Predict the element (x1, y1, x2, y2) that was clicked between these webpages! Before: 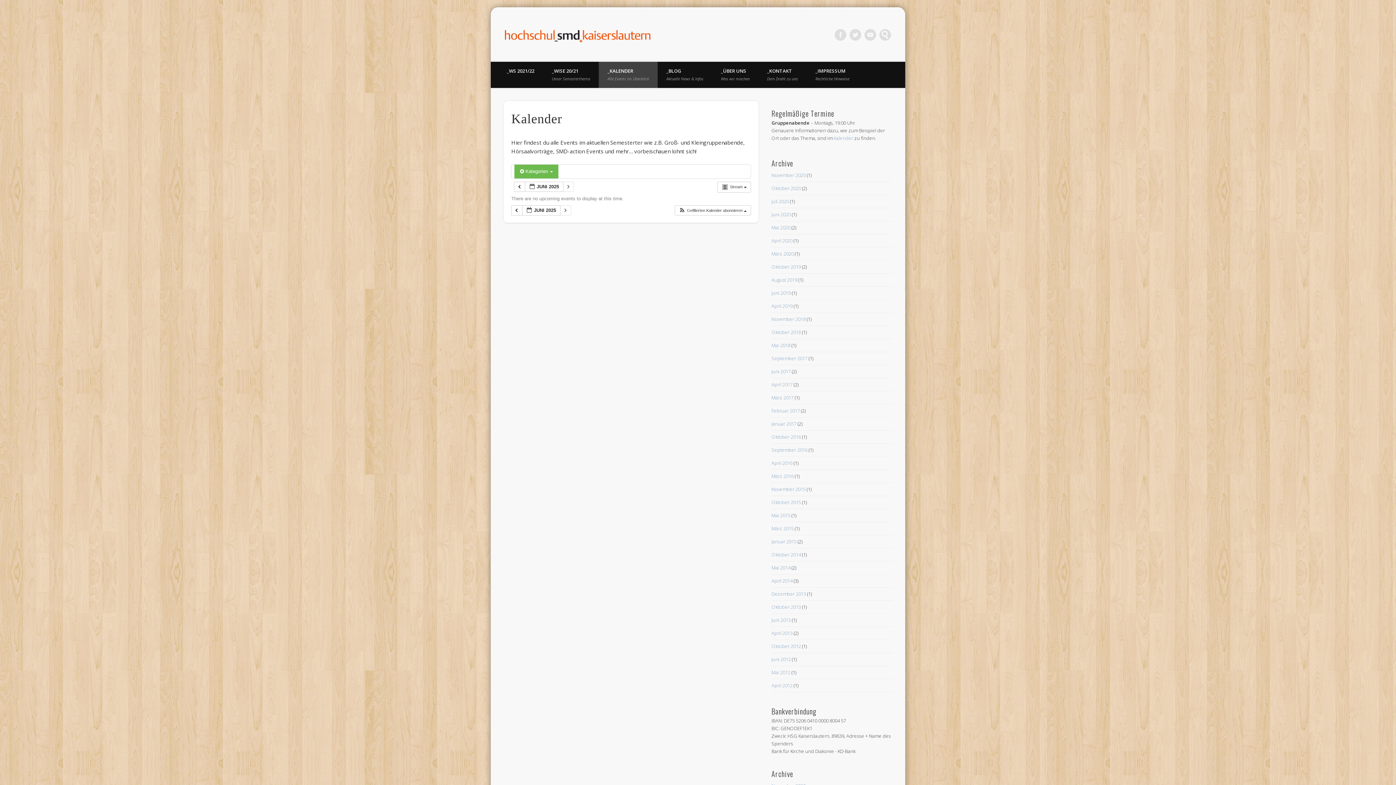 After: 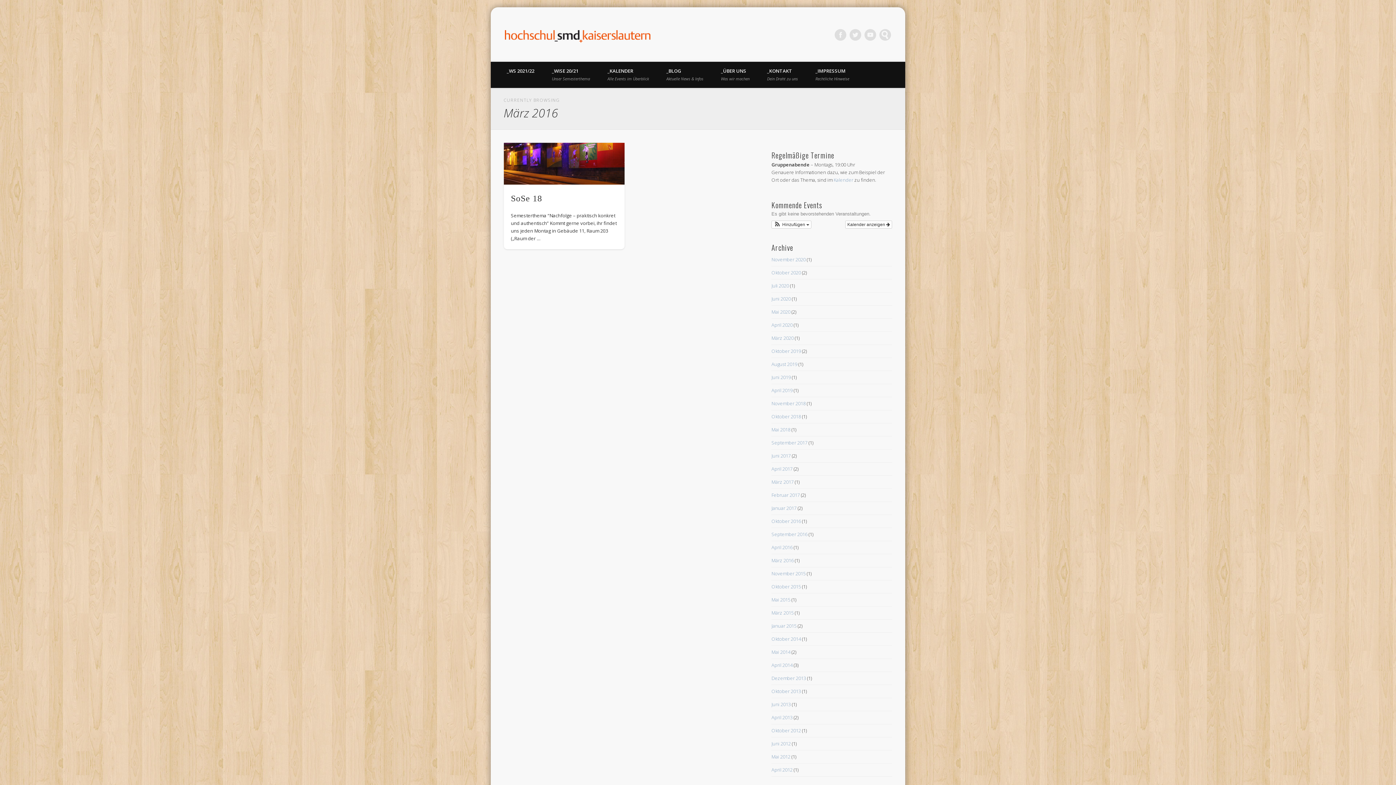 Action: label: März 2016 bbox: (771, 473, 793, 479)